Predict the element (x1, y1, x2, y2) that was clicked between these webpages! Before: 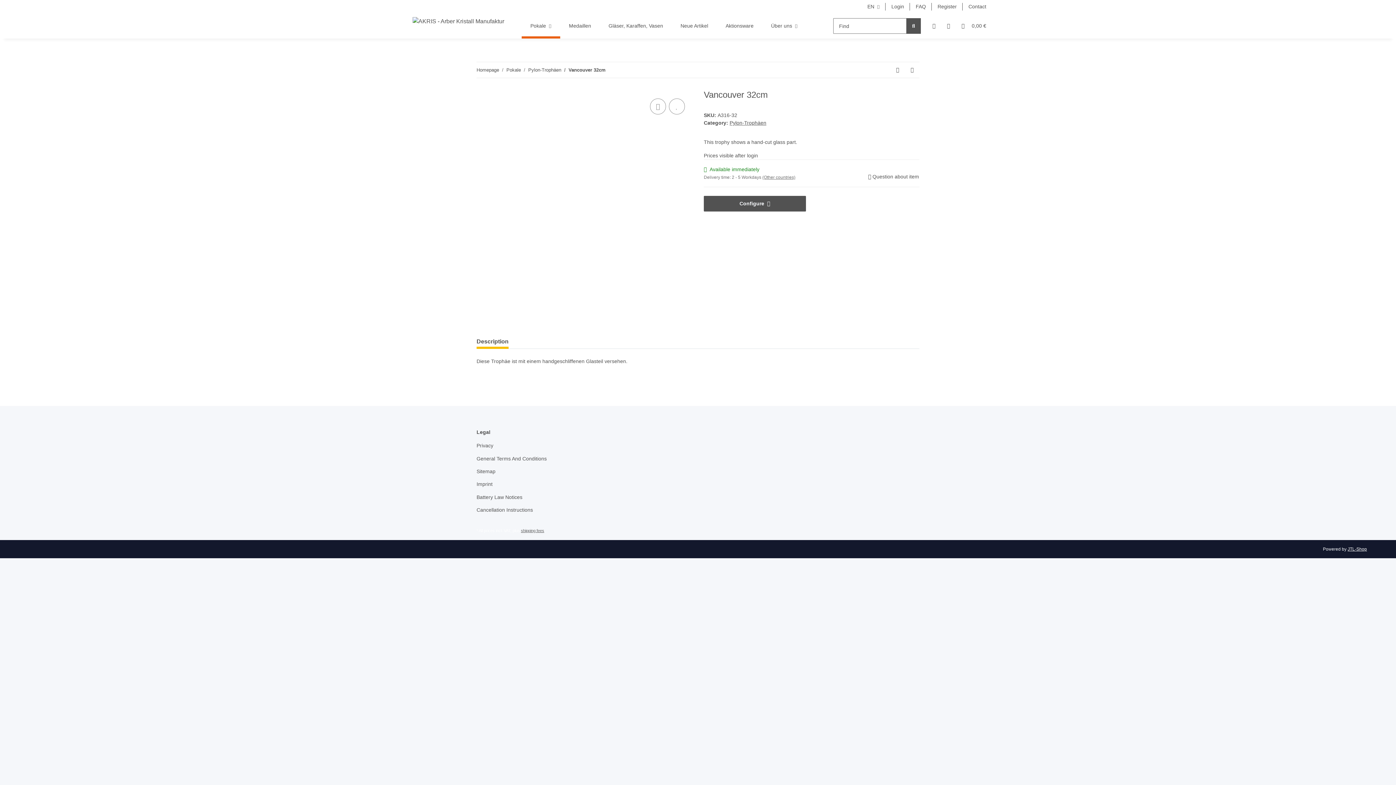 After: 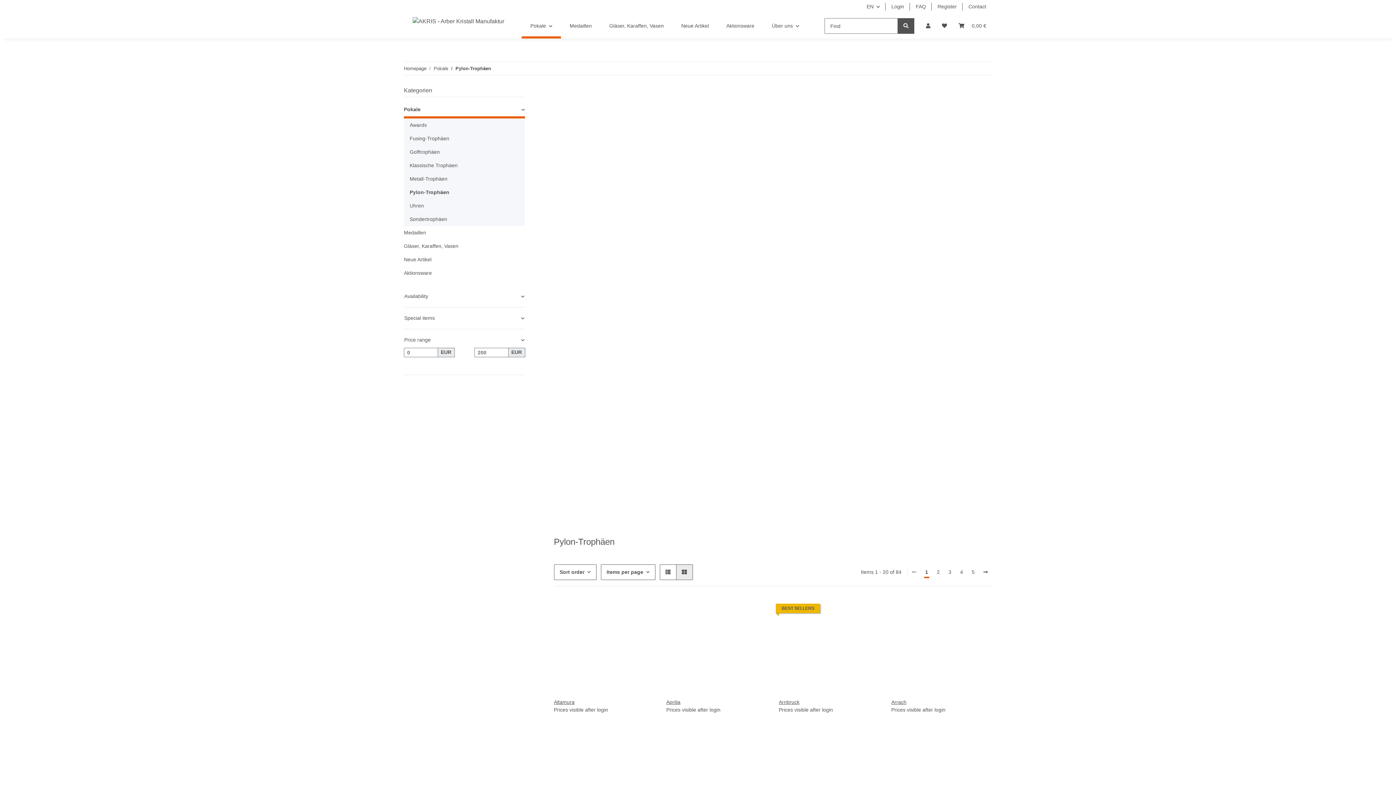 Action: bbox: (528, 66, 561, 73) label: Pylon-Trophäen